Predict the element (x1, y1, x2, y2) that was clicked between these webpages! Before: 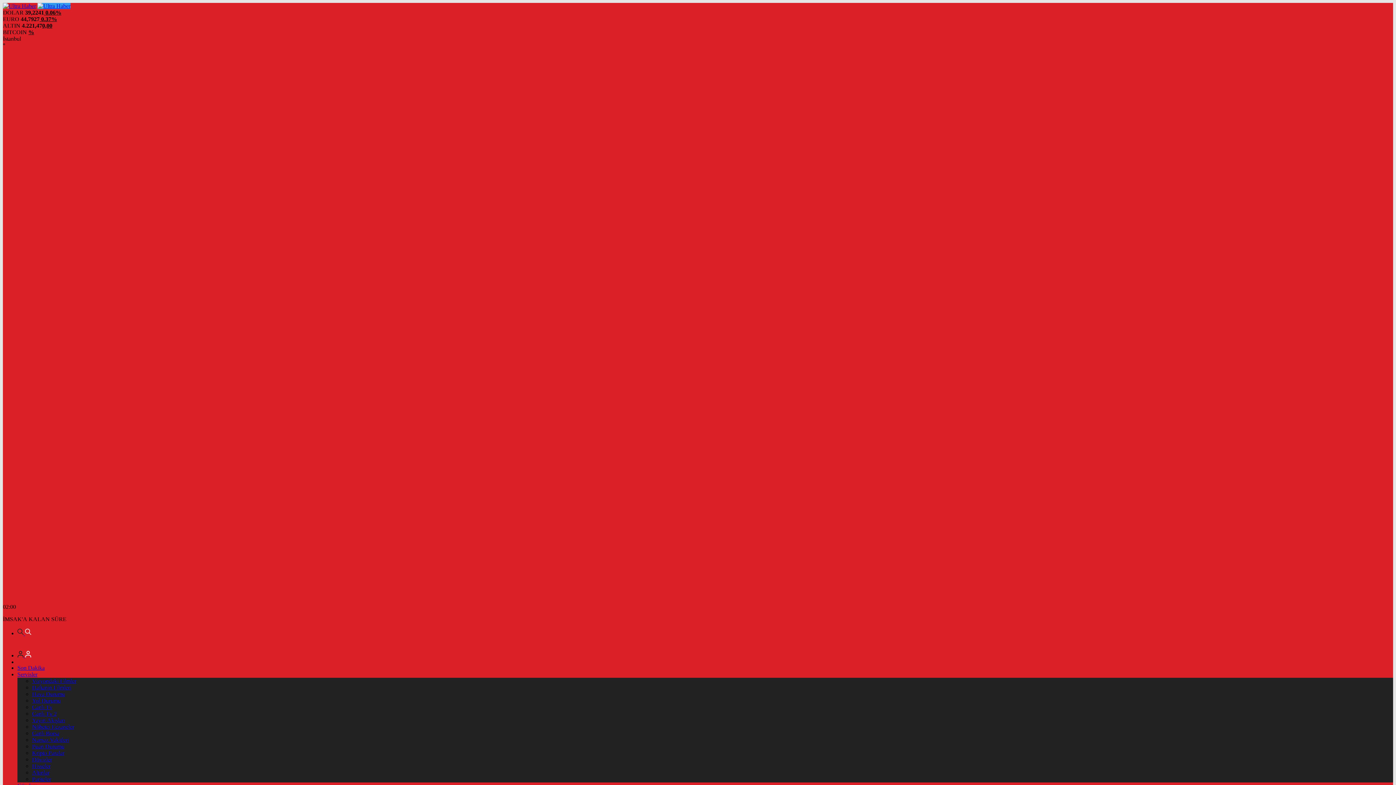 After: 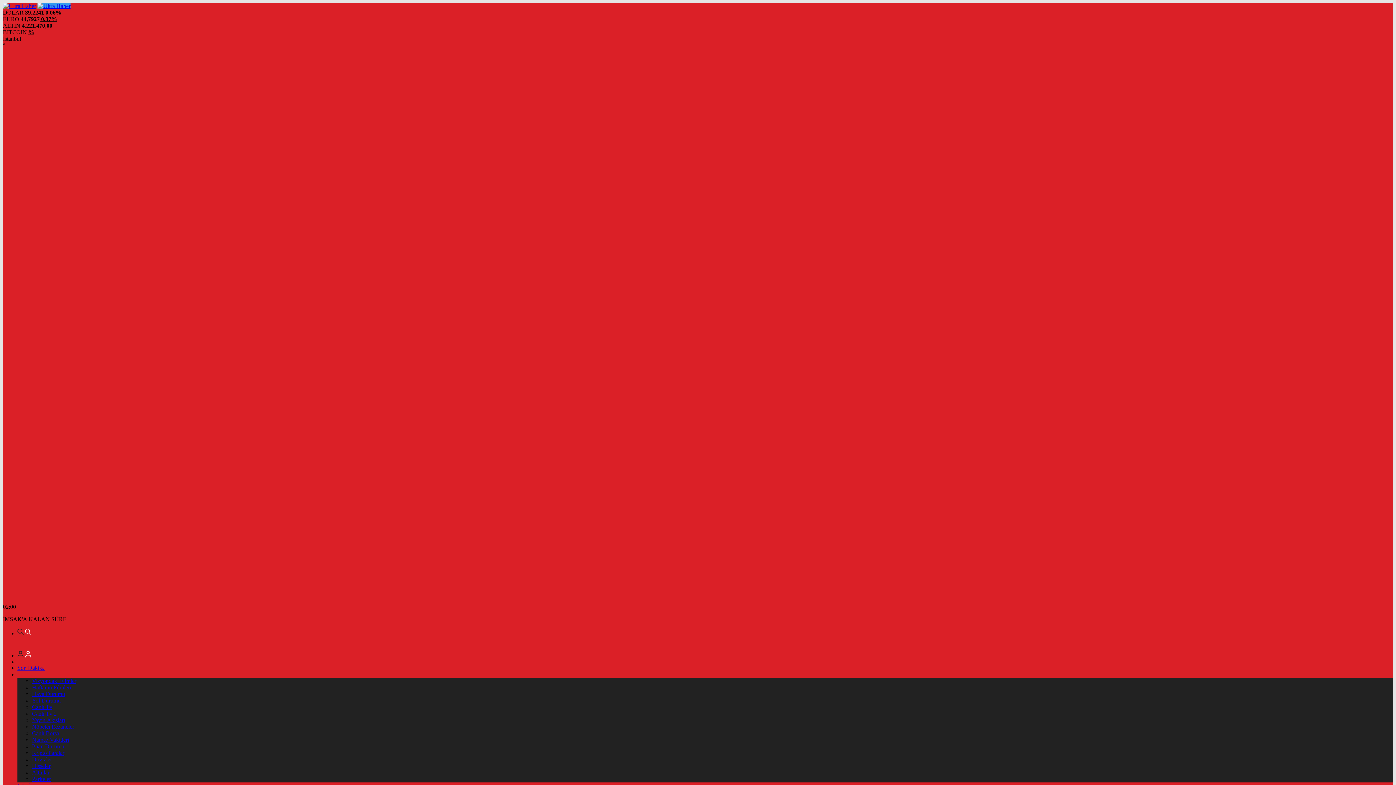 Action: bbox: (17, 671, 37, 677) label: Servisler